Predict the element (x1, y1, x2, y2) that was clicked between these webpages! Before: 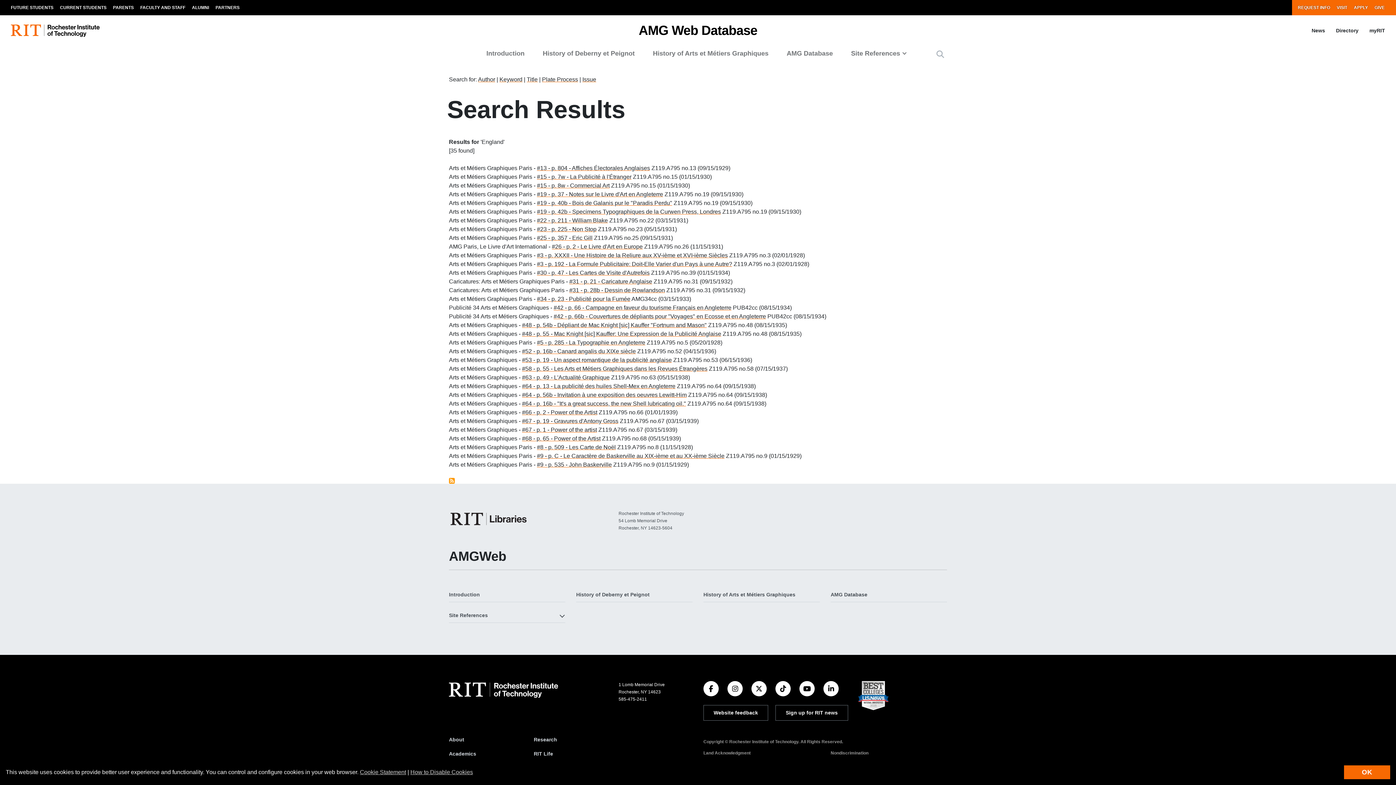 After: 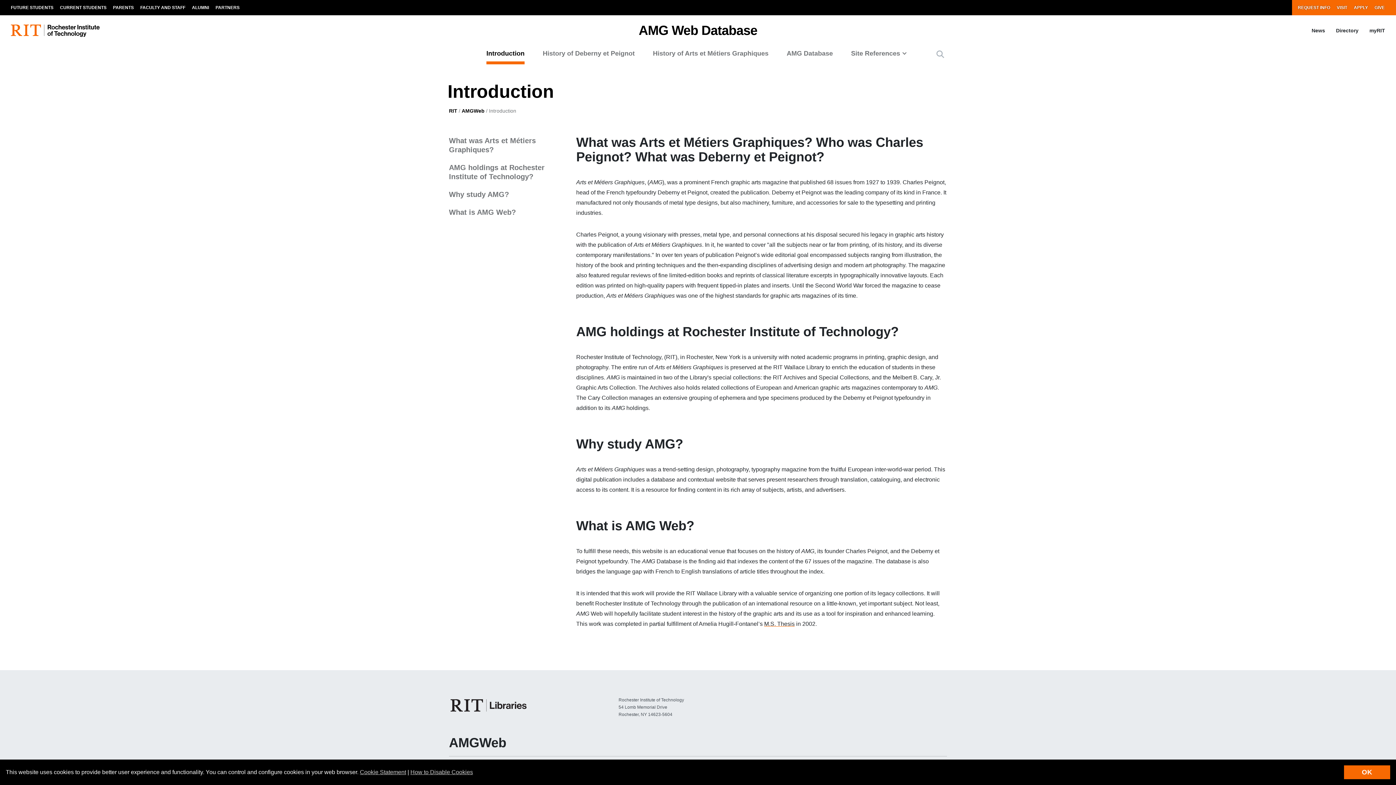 Action: label: Introduction bbox: (449, 587, 565, 602)